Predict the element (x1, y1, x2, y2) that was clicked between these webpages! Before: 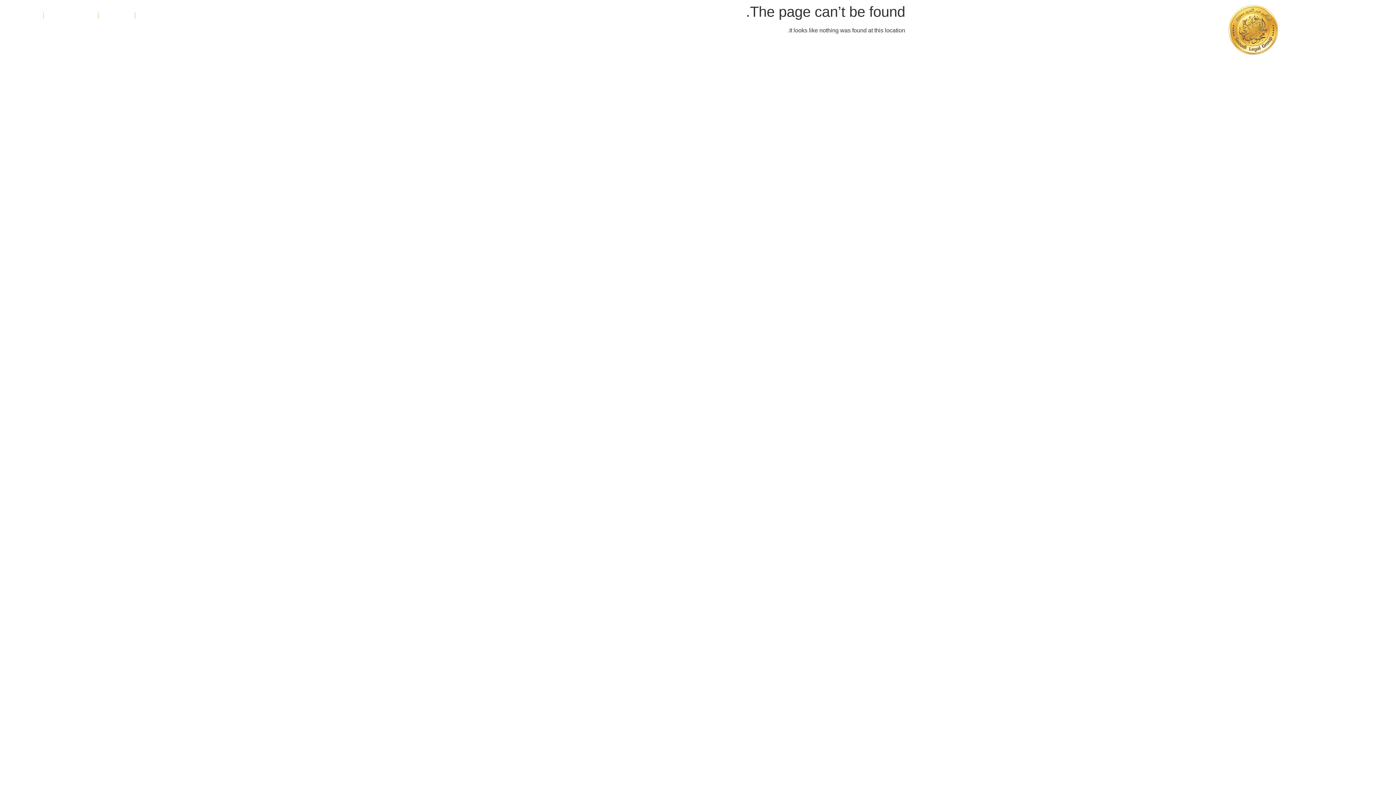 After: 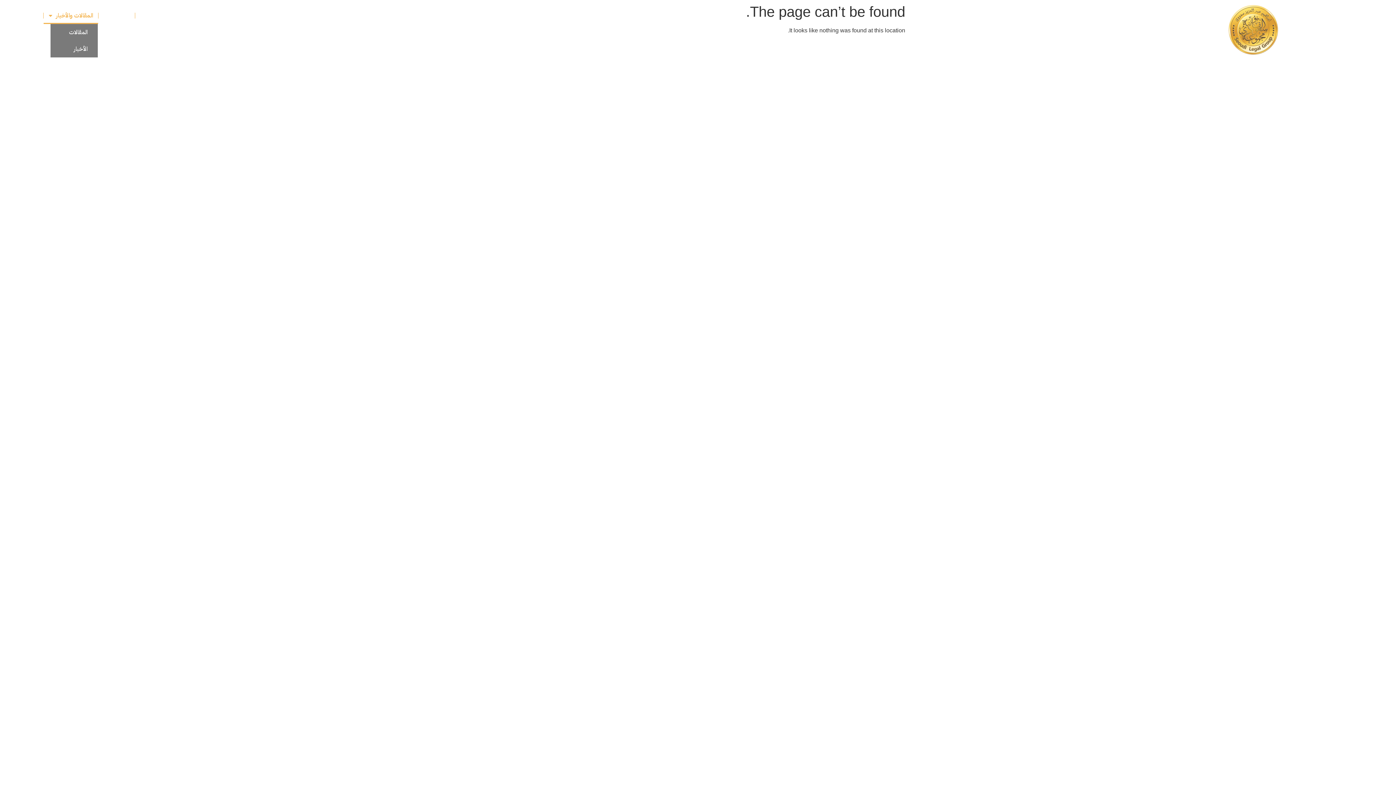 Action: label: المقالات والأخبار bbox: (43, 7, 98, 24)